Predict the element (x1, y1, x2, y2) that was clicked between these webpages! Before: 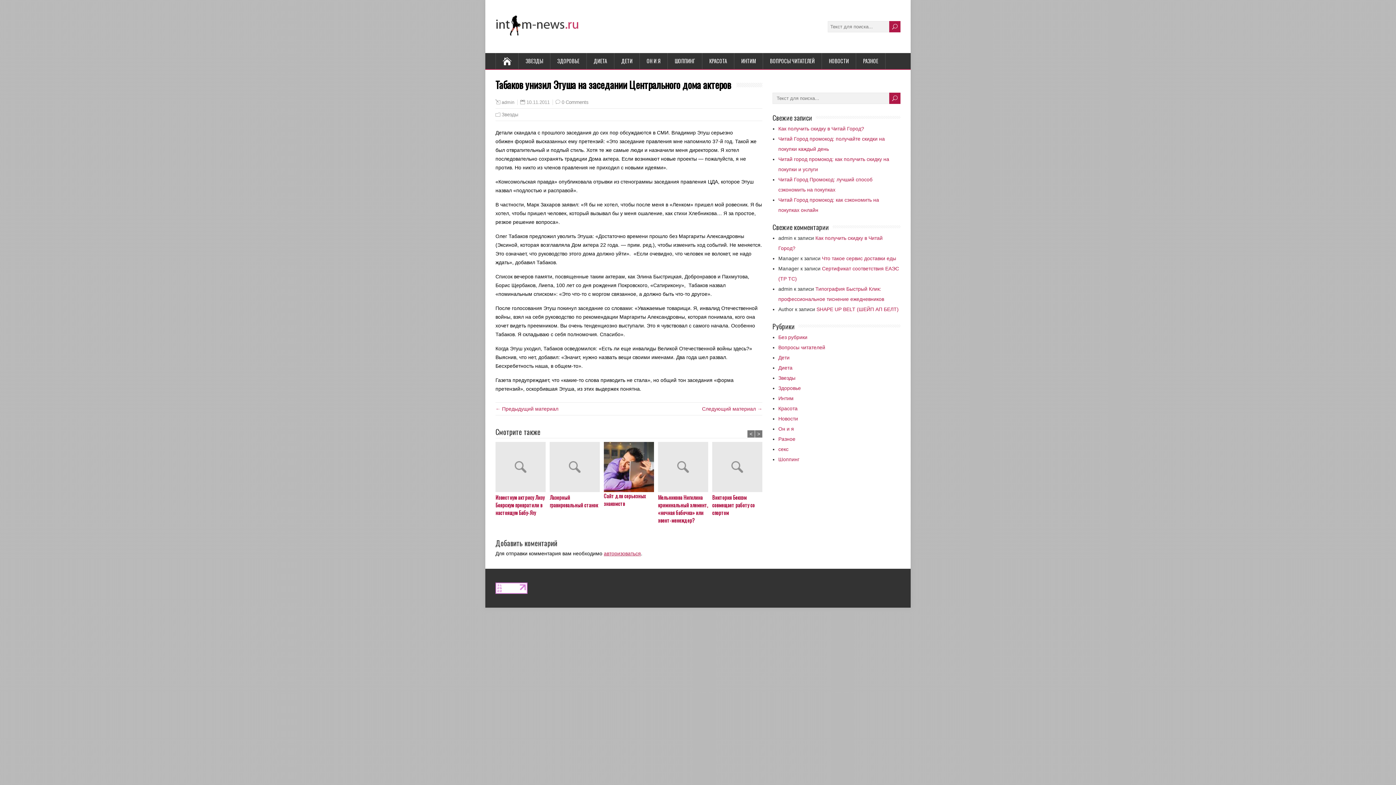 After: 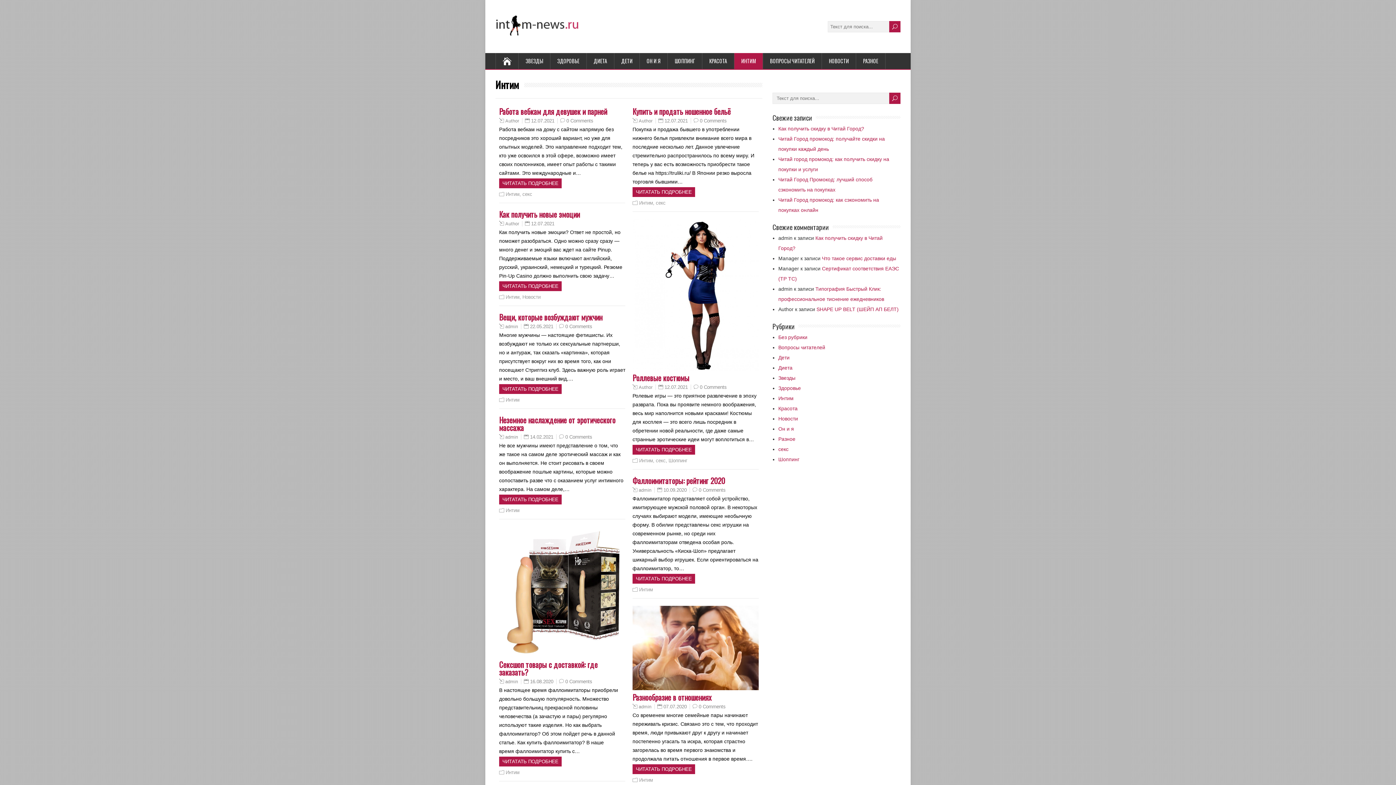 Action: label: ИНТИМ bbox: (734, 53, 763, 69)